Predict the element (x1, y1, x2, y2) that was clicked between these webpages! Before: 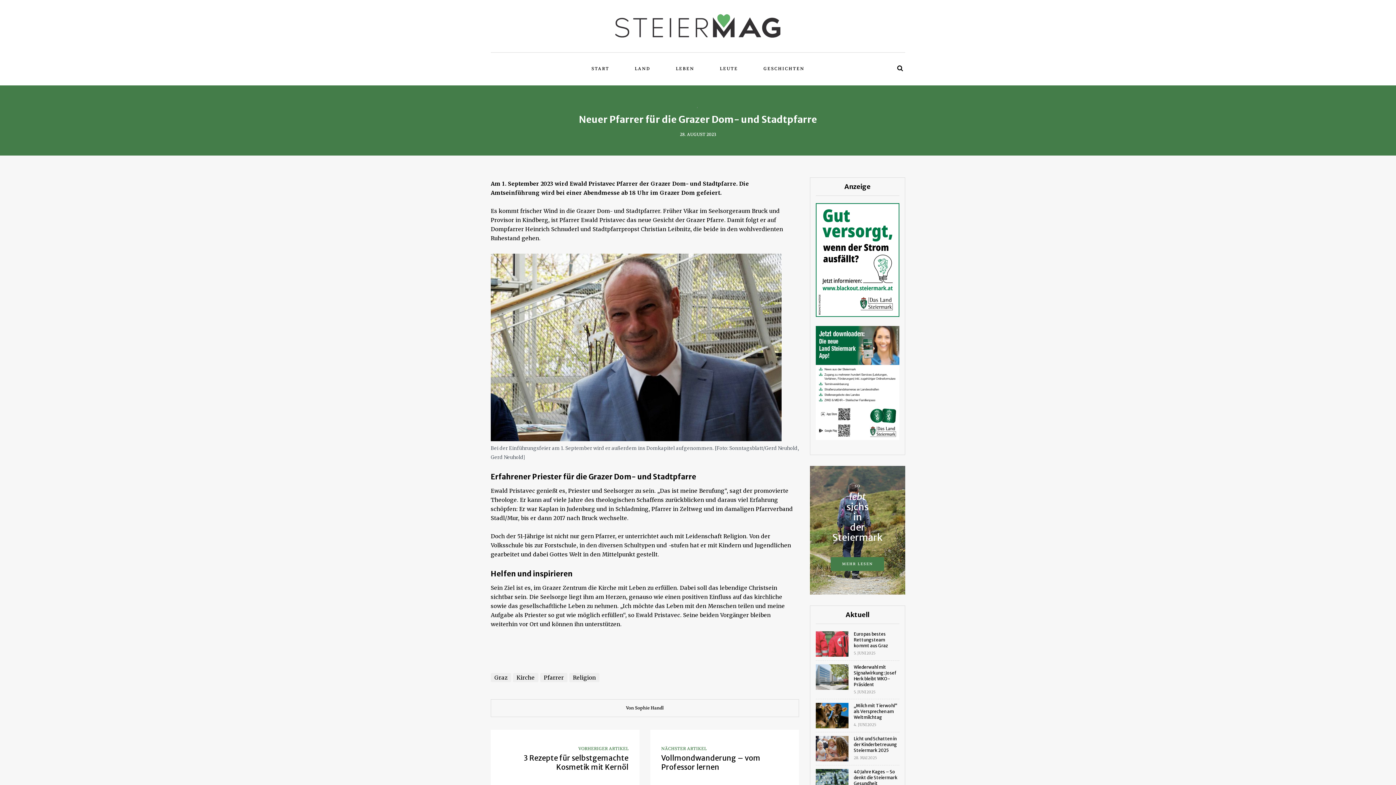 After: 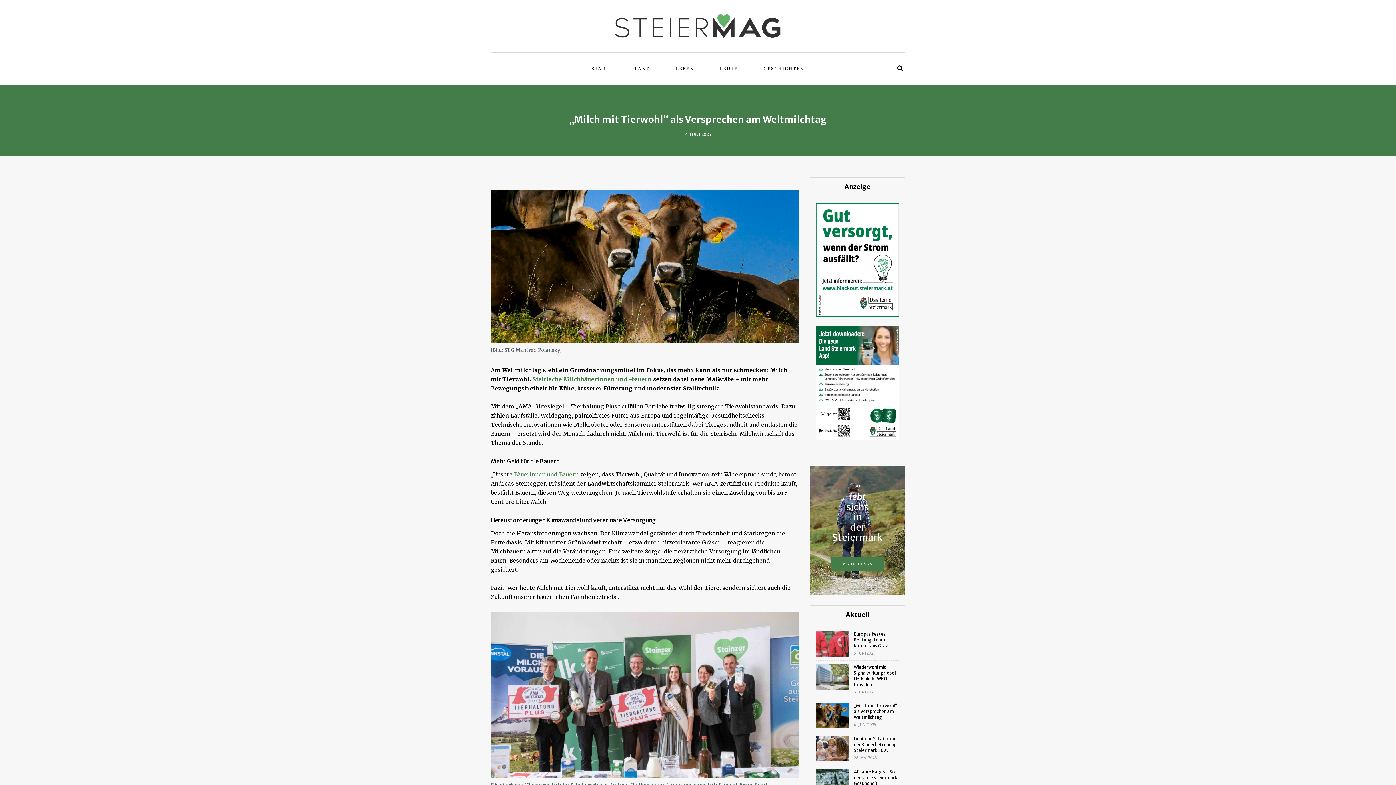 Action: label: „Milch mit Tierwohl“ als Versprechen am Weltmilchtag bbox: (854, 703, 897, 720)